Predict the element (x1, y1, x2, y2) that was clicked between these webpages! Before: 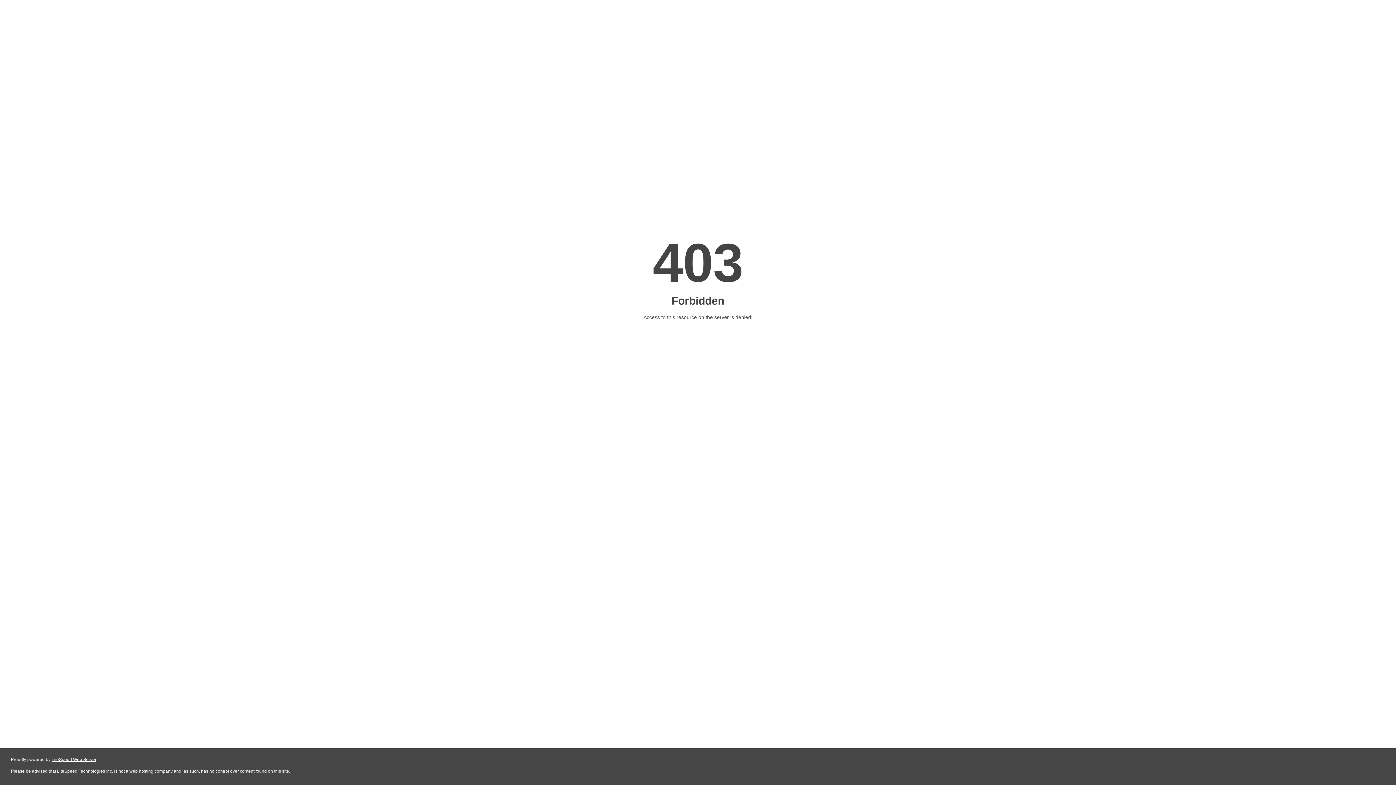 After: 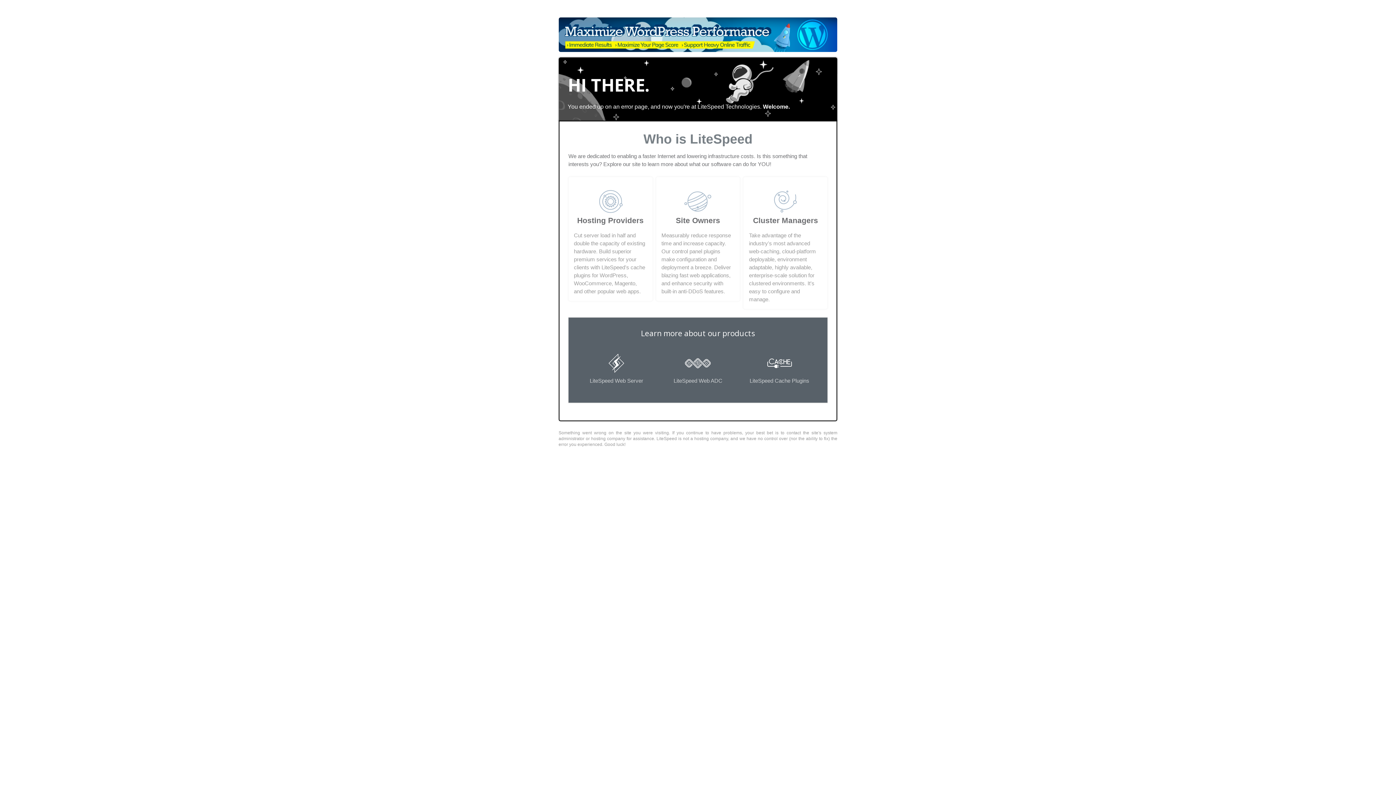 Action: bbox: (51, 757, 96, 762) label: LiteSpeed Web Server